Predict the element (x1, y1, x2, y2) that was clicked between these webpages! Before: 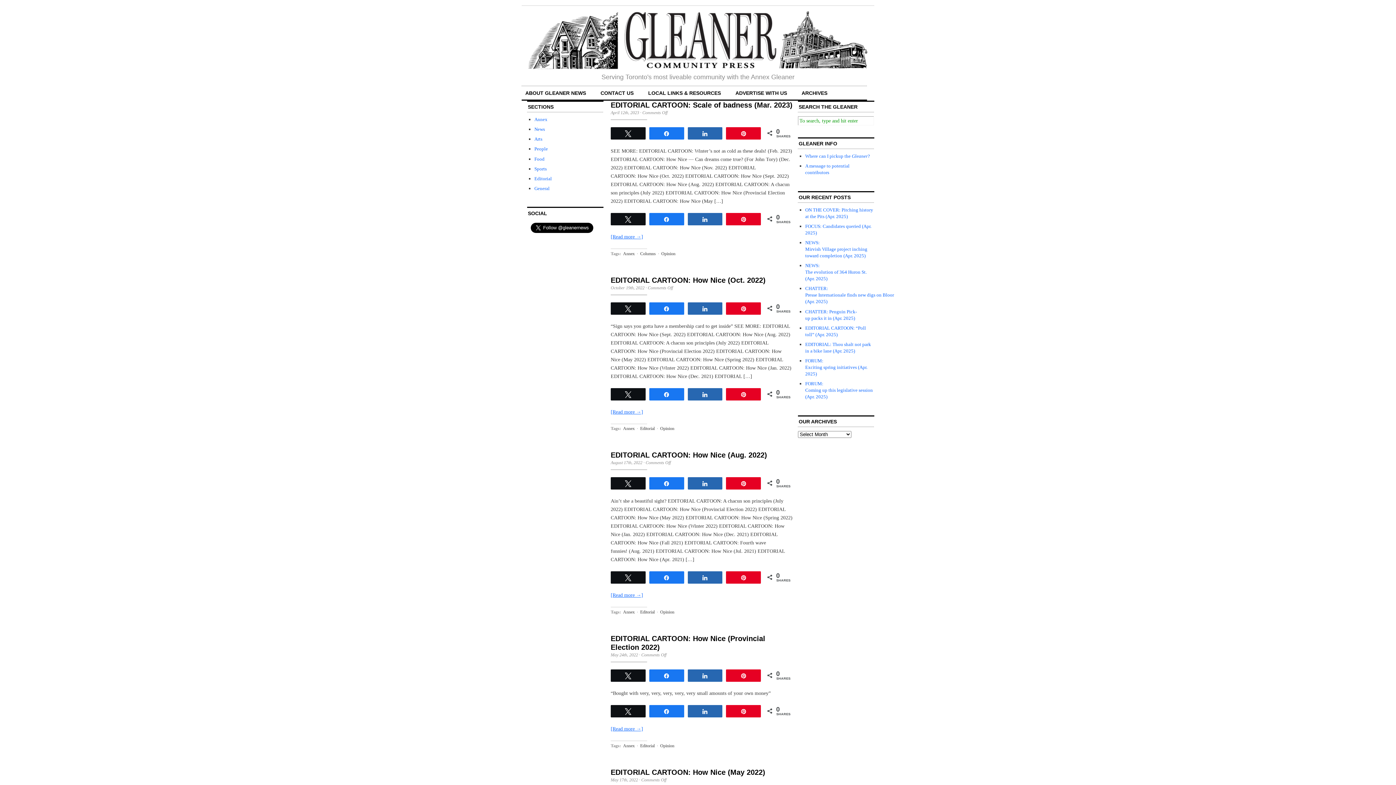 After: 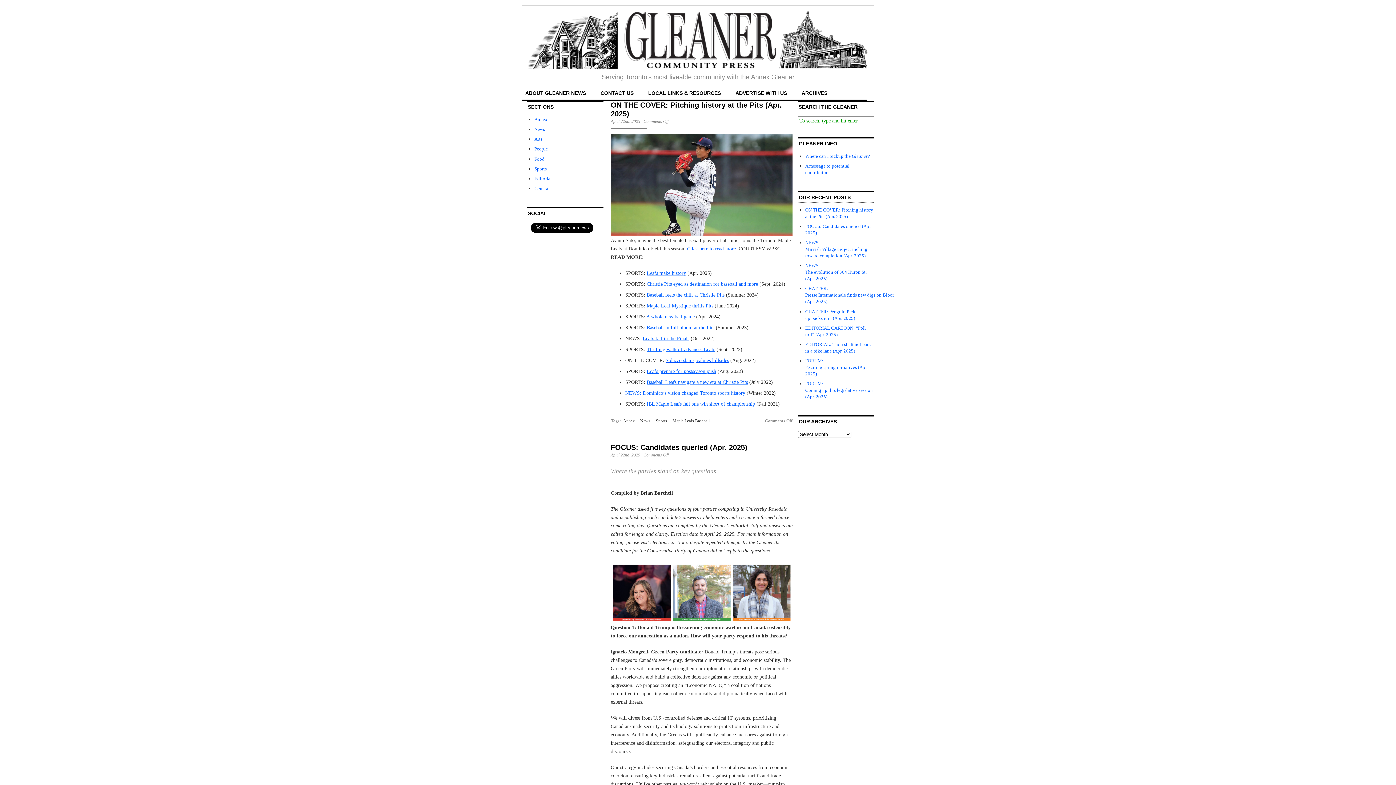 Action: bbox: (528, 58, 868, 73)